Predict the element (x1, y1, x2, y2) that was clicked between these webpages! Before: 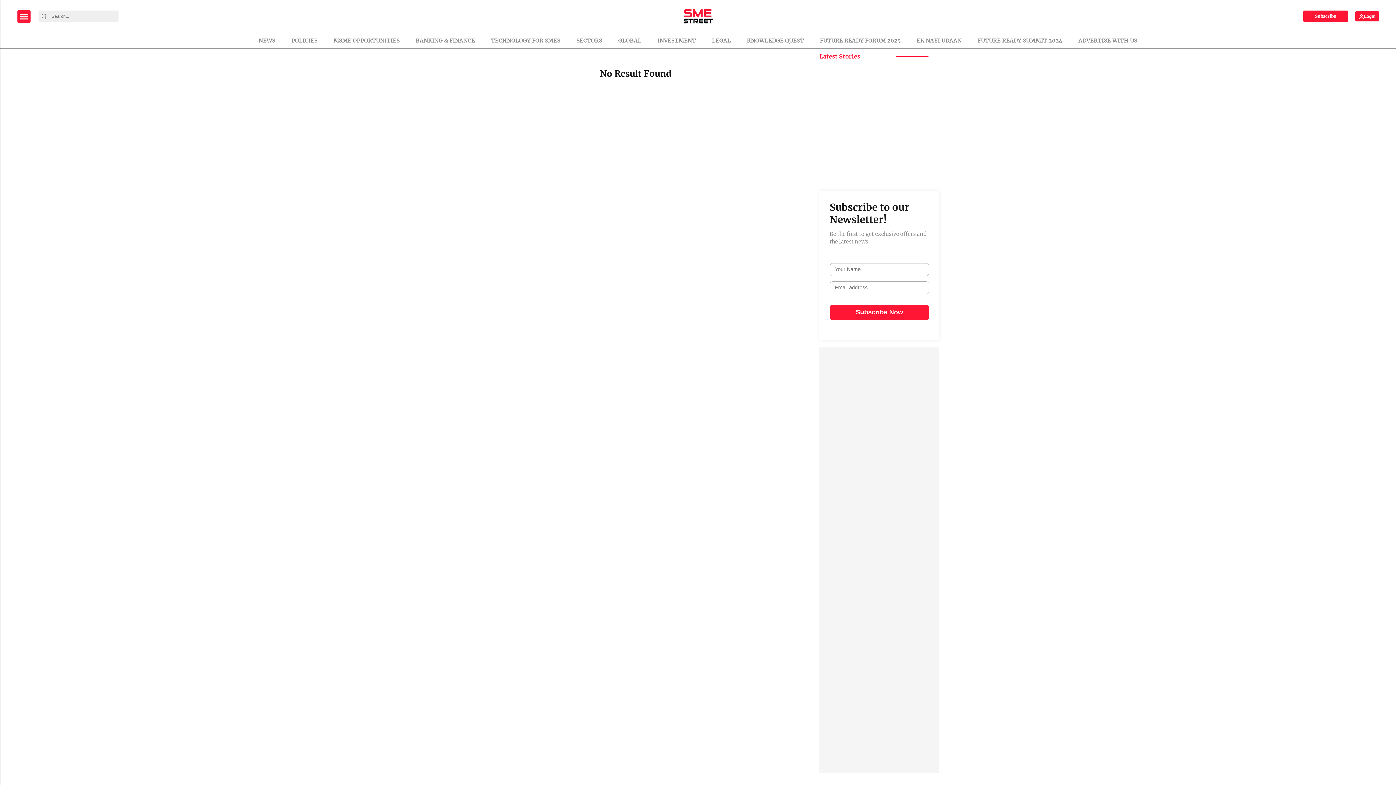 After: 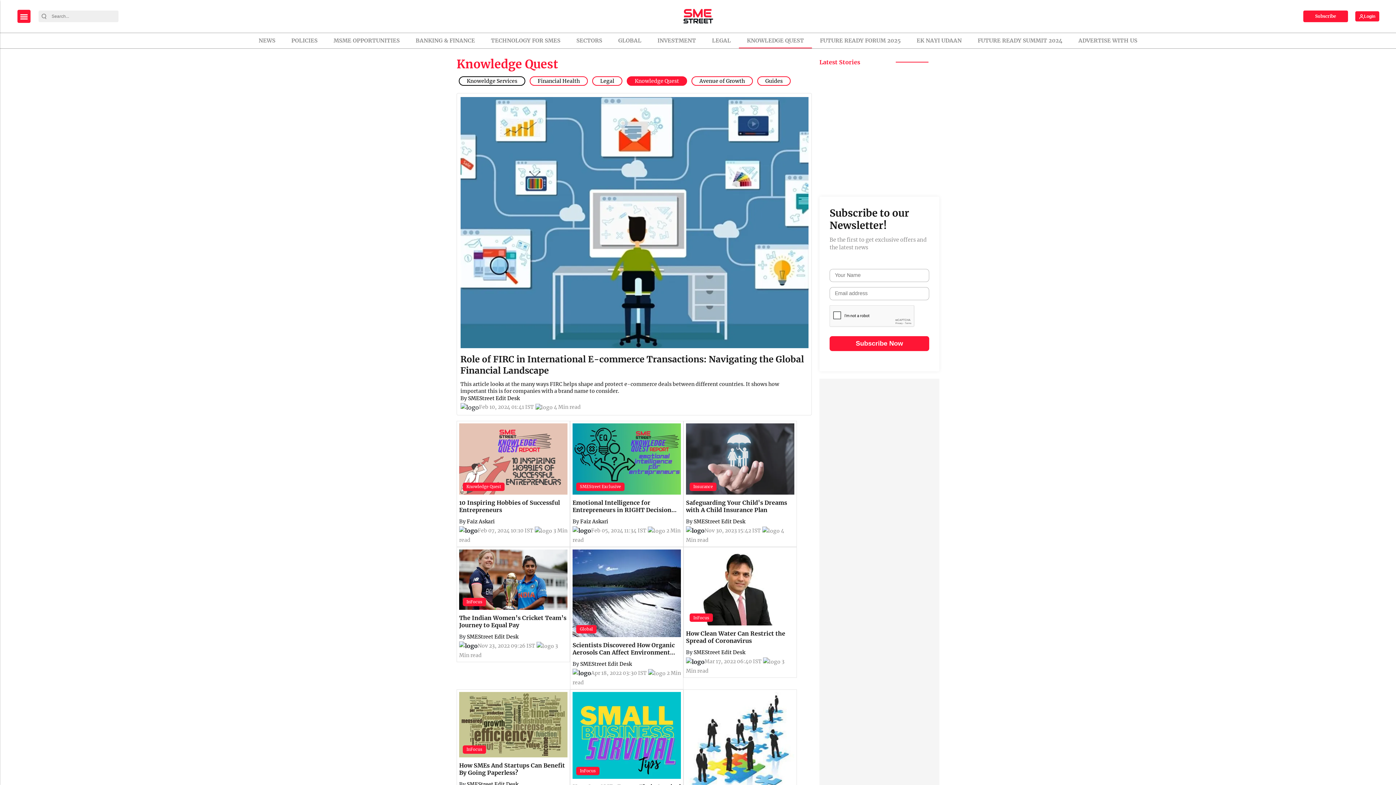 Action: bbox: (741, 33, 809, 48) label: KNOWLEDGE QUEST